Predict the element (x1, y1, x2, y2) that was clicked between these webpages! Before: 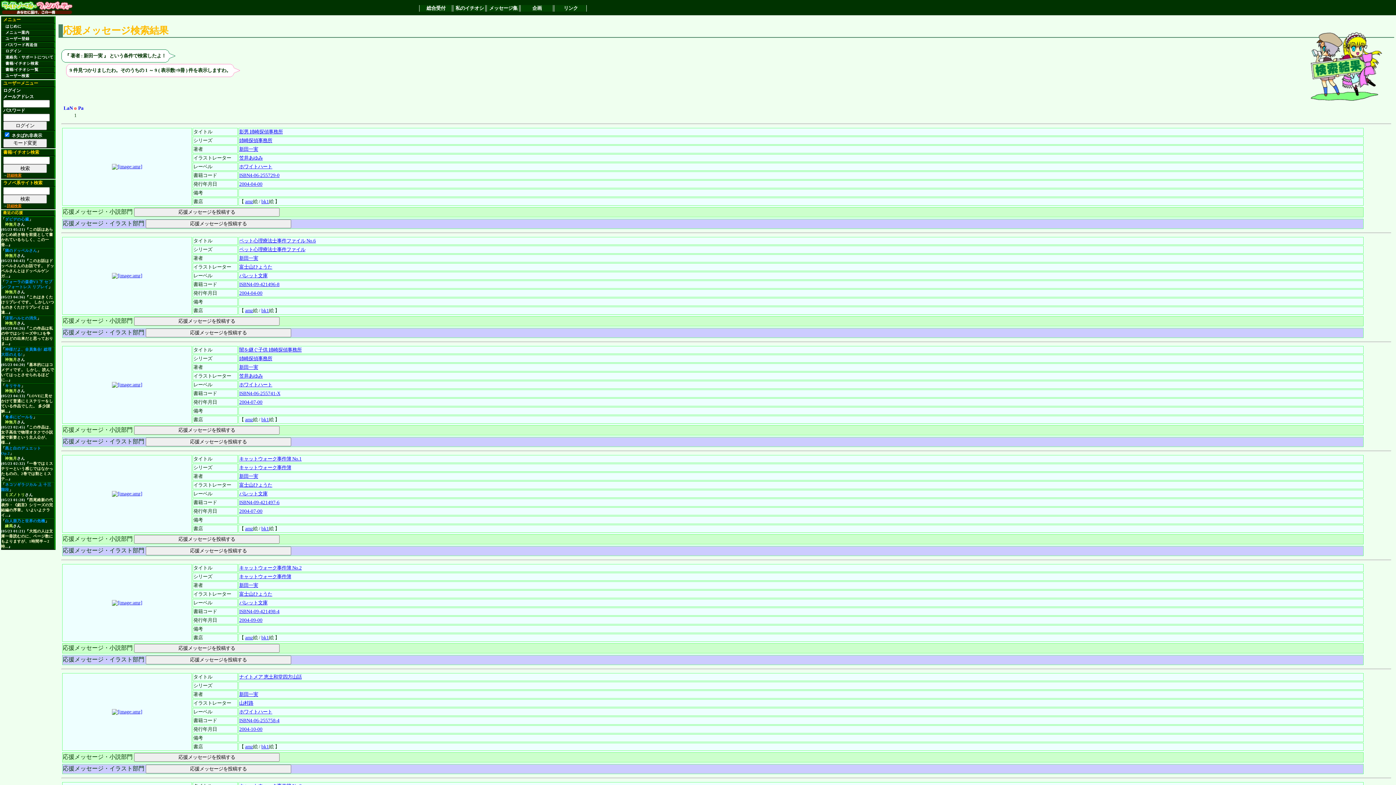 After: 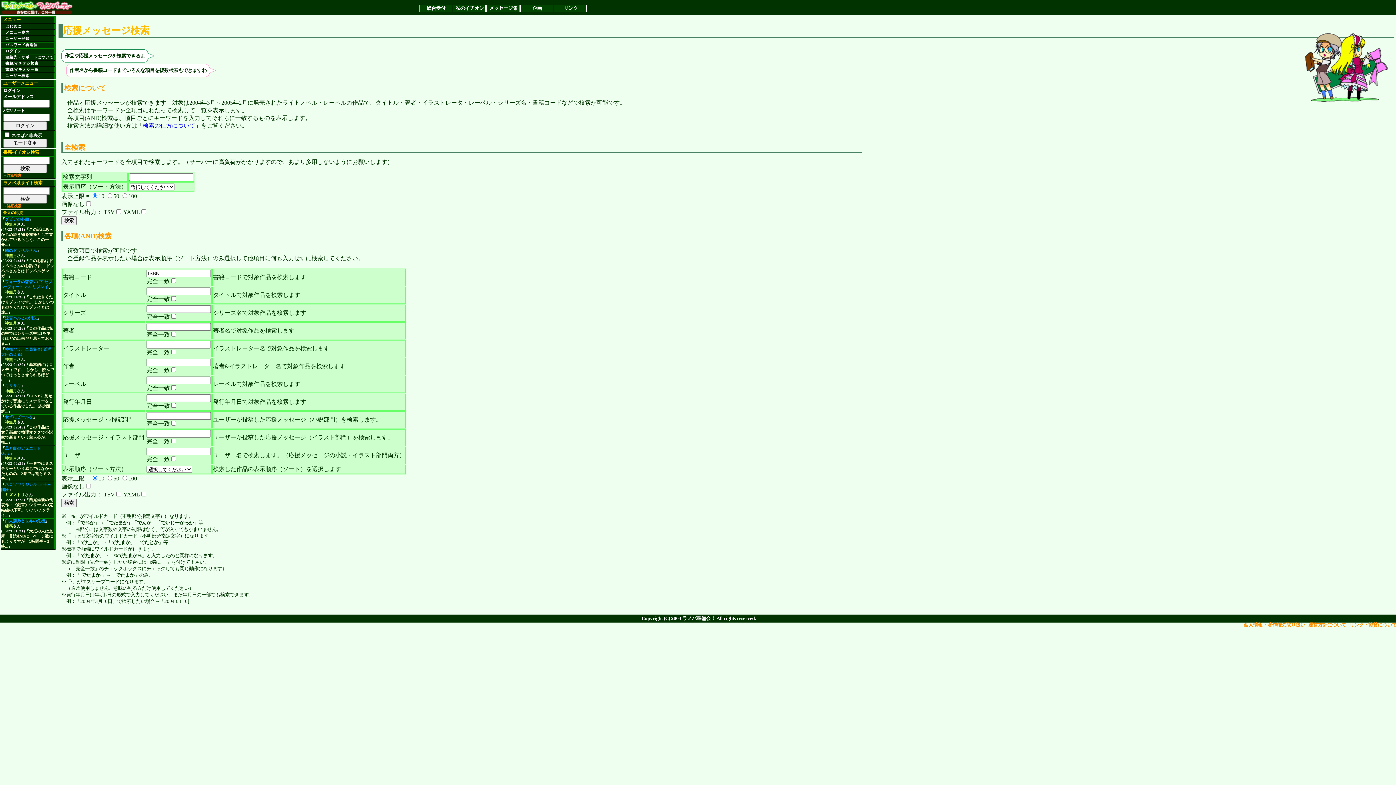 Action: bbox: (6, 173, 21, 177) label: 詳細検索